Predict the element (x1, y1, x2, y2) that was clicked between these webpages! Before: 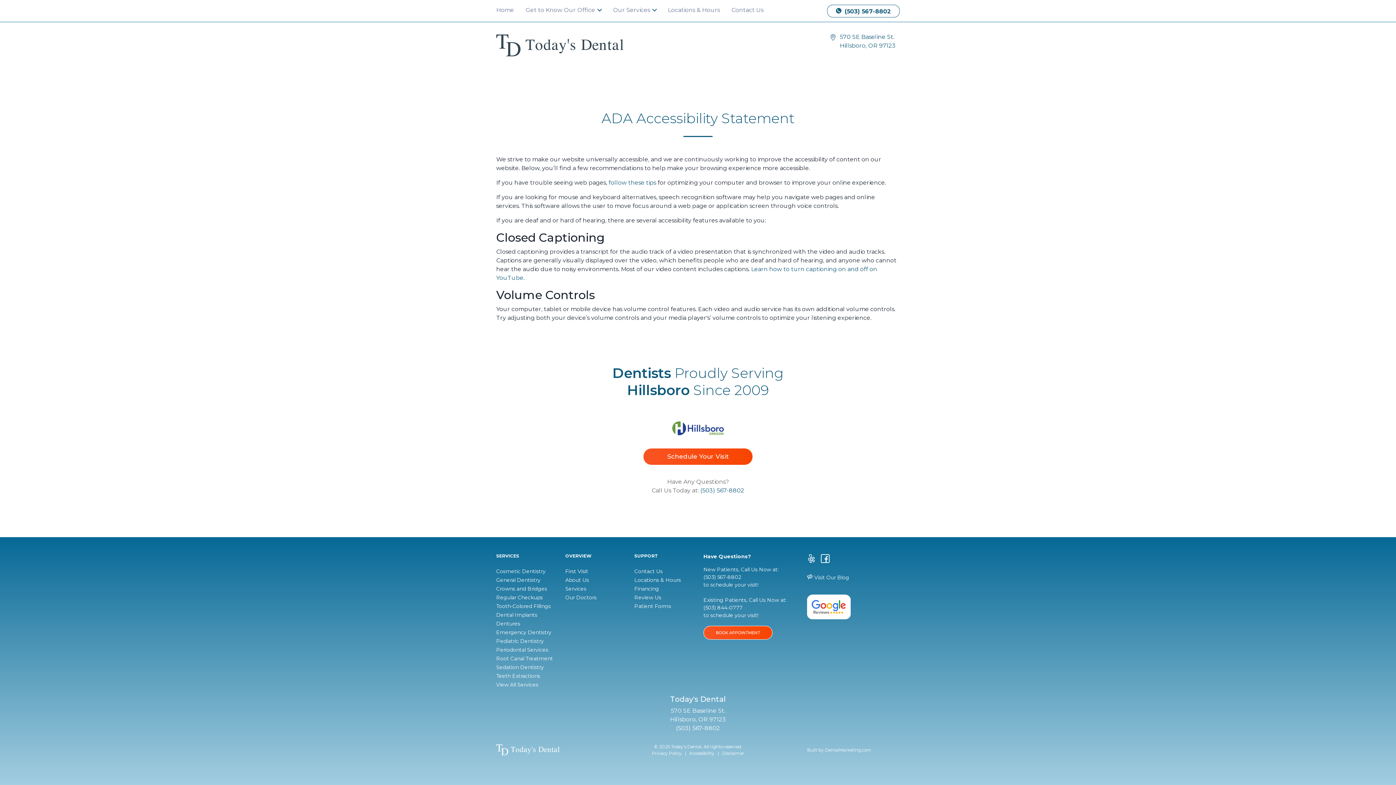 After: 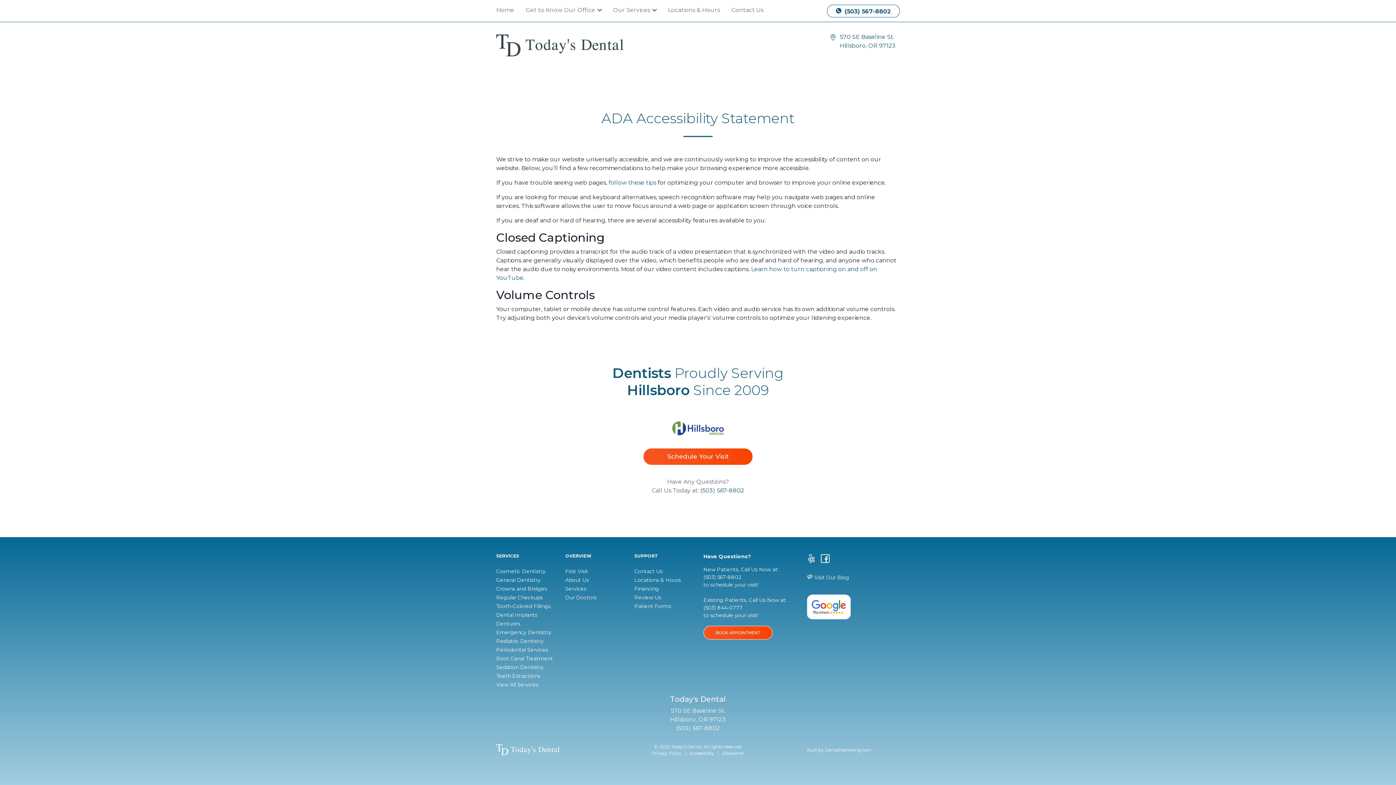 Action: label: Accessibility bbox: (689, 750, 714, 756)